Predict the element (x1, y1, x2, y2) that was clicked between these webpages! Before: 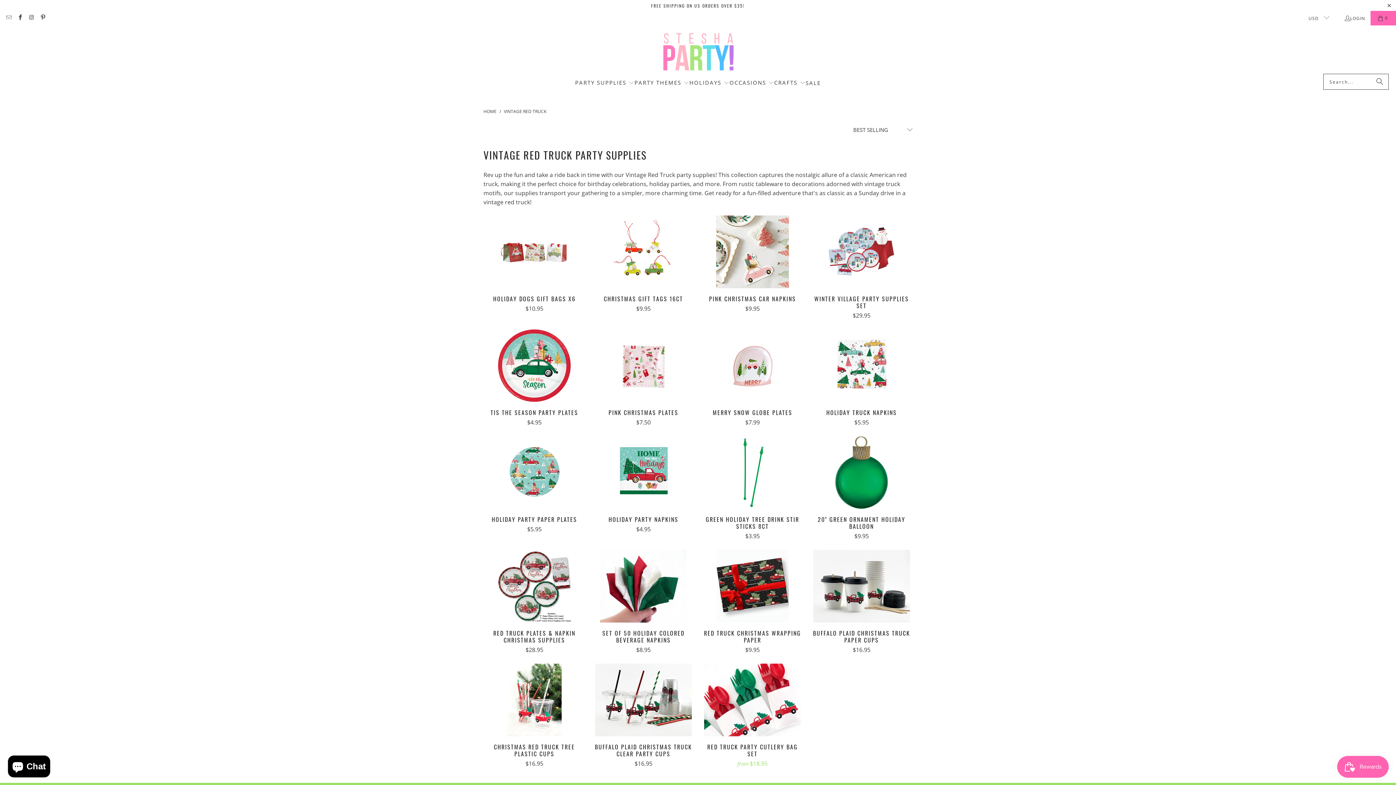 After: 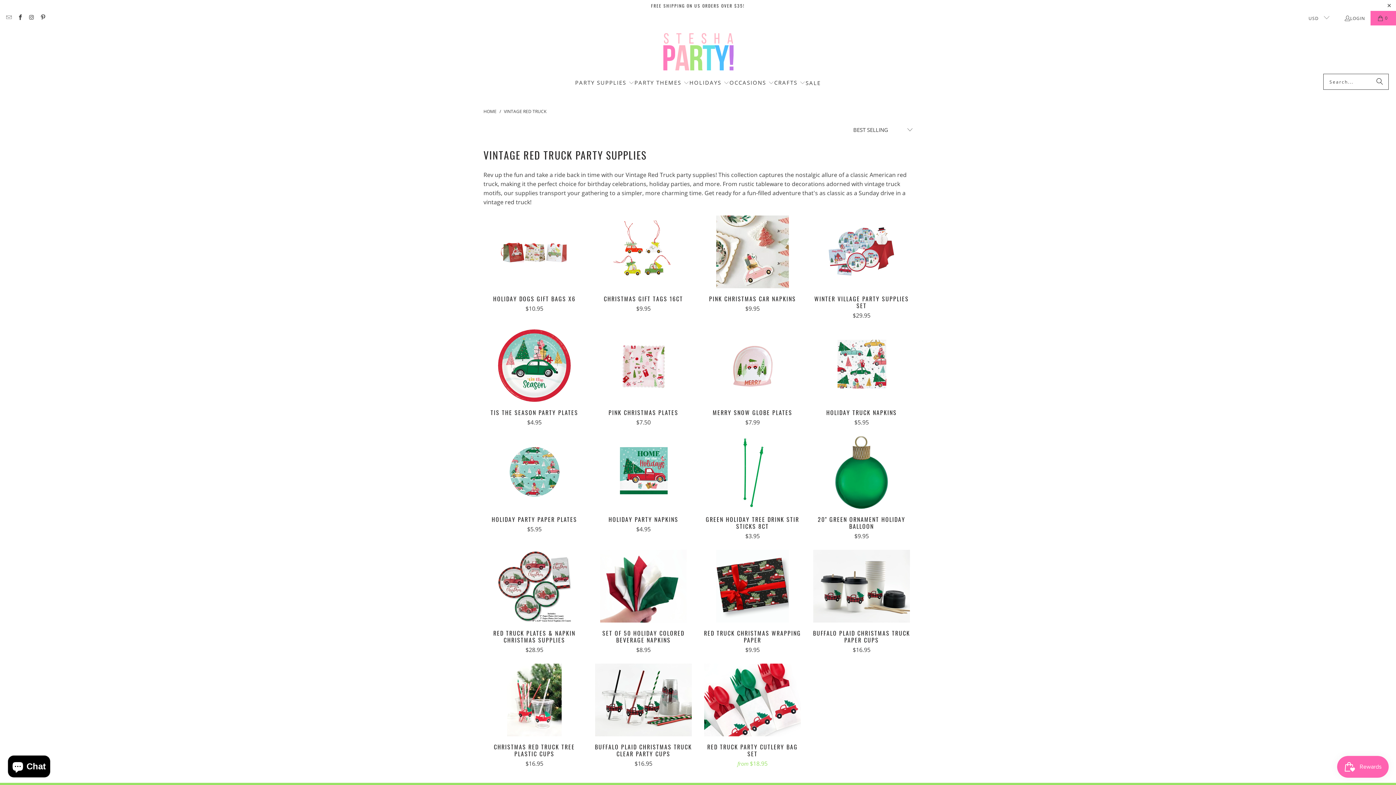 Action: bbox: (651, 2, 745, 8) label: FREE SHIPPING ON US ORDERS OVER $35!